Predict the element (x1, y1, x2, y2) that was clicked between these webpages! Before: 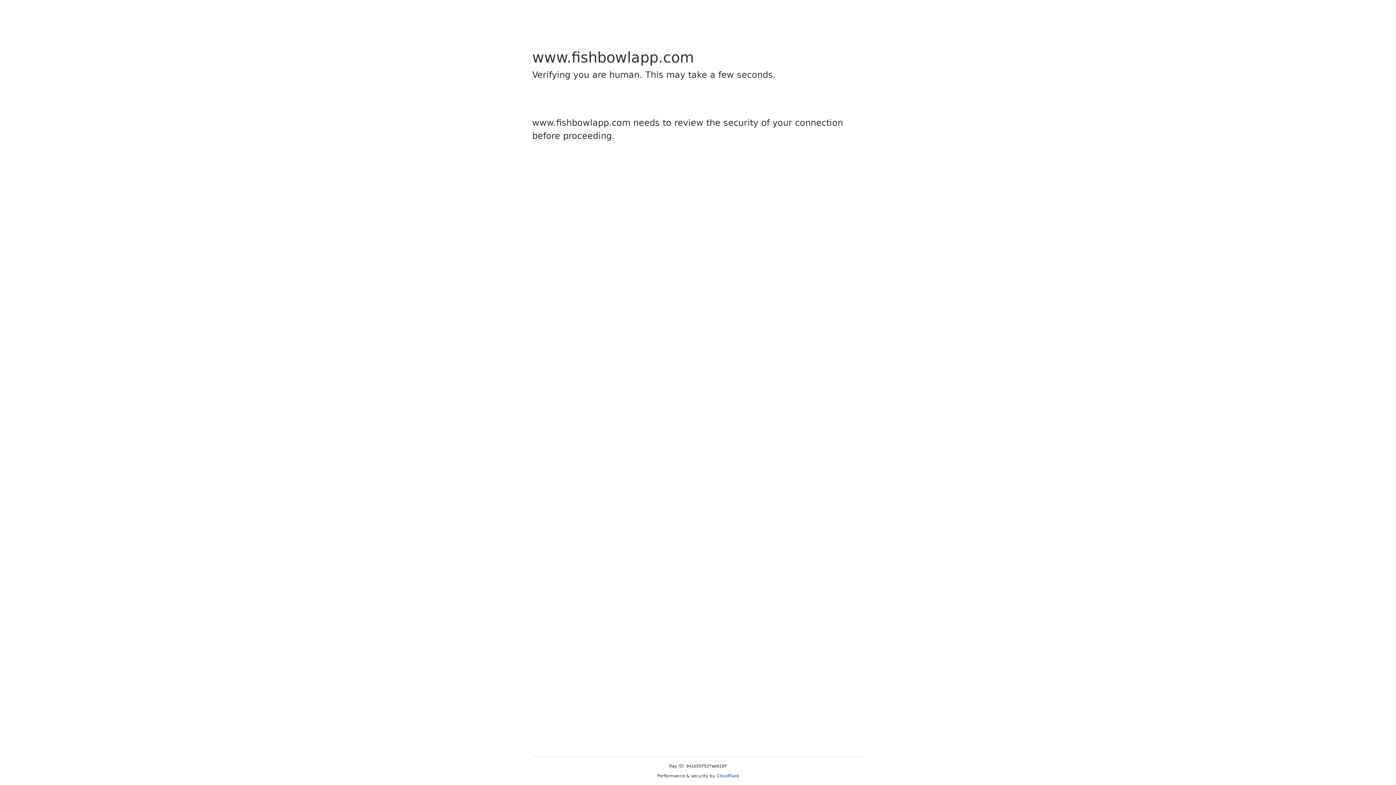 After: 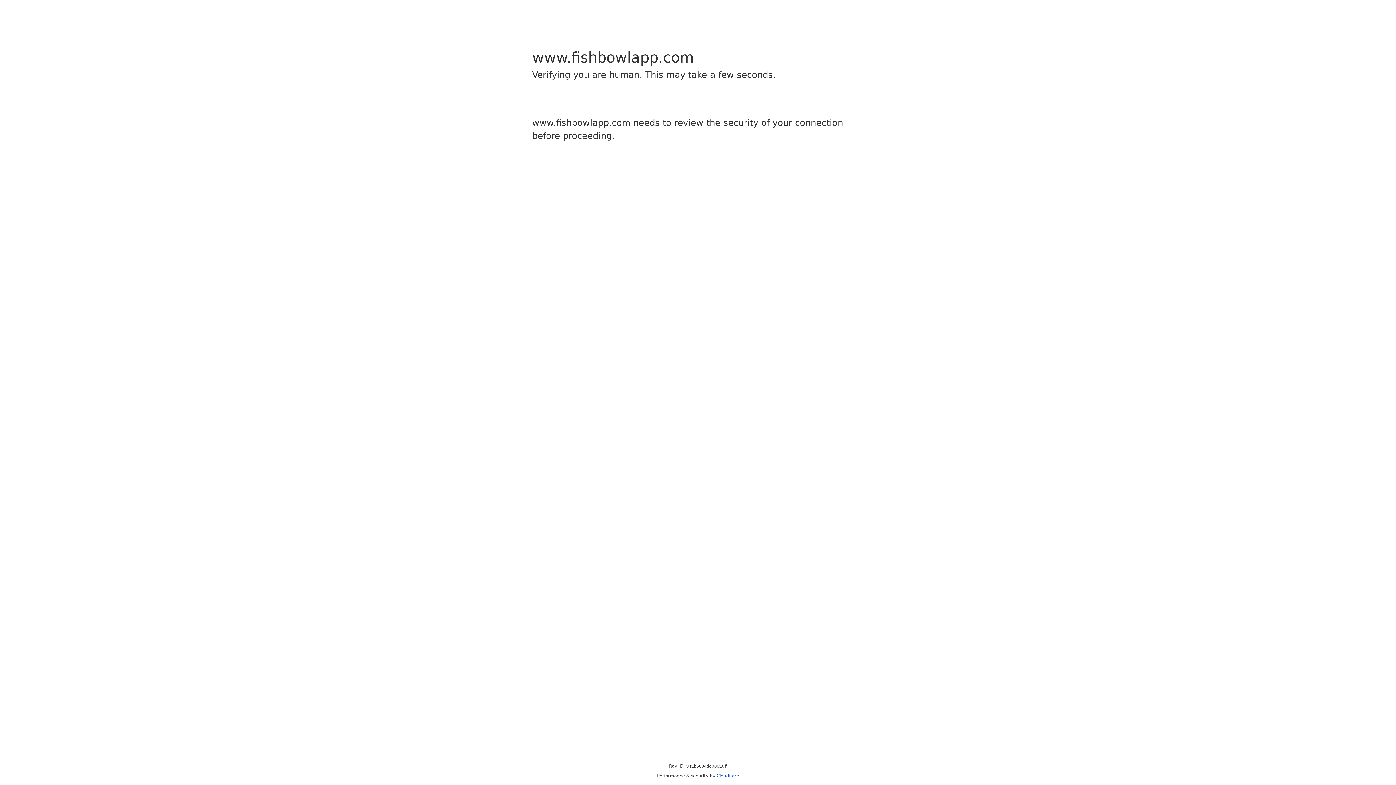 Action: label: Cloudflare bbox: (716, 773, 739, 778)